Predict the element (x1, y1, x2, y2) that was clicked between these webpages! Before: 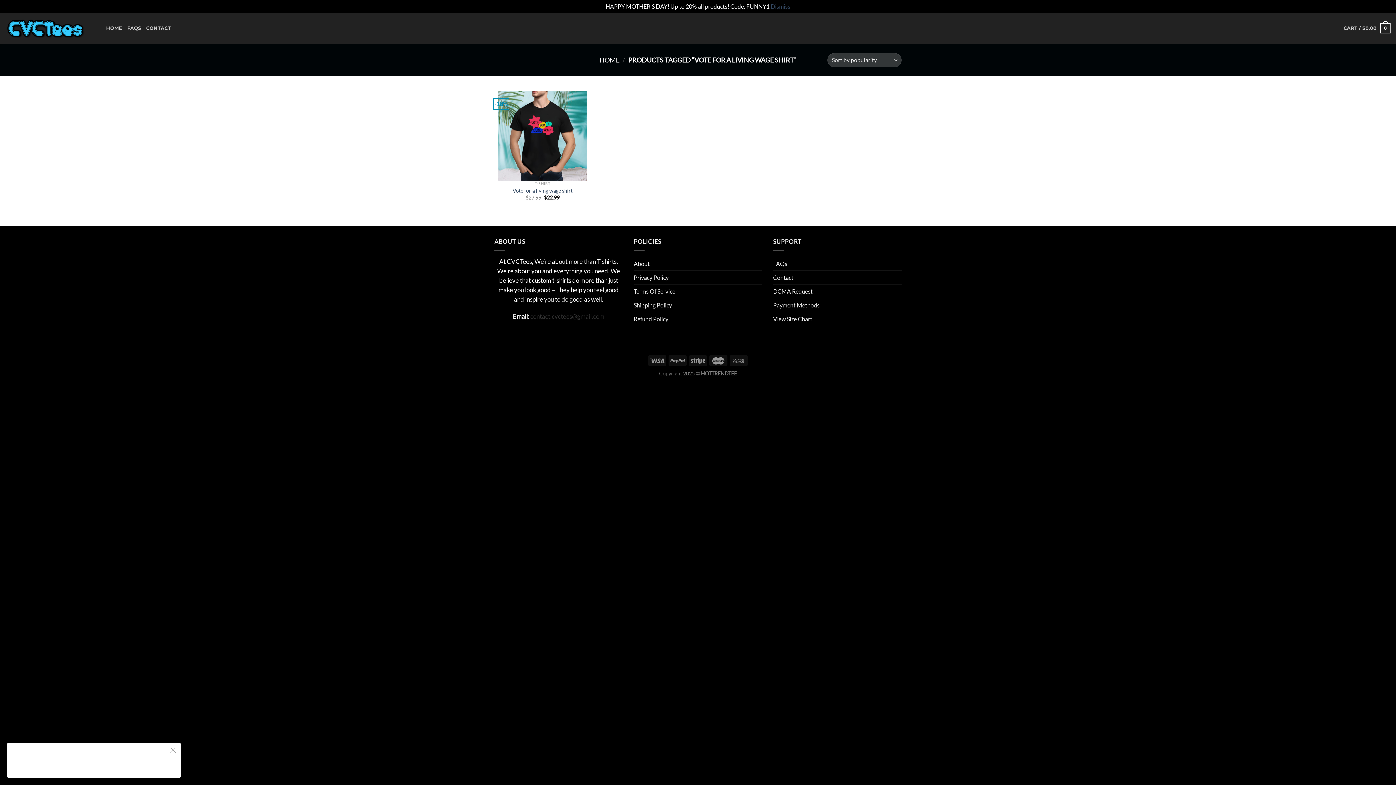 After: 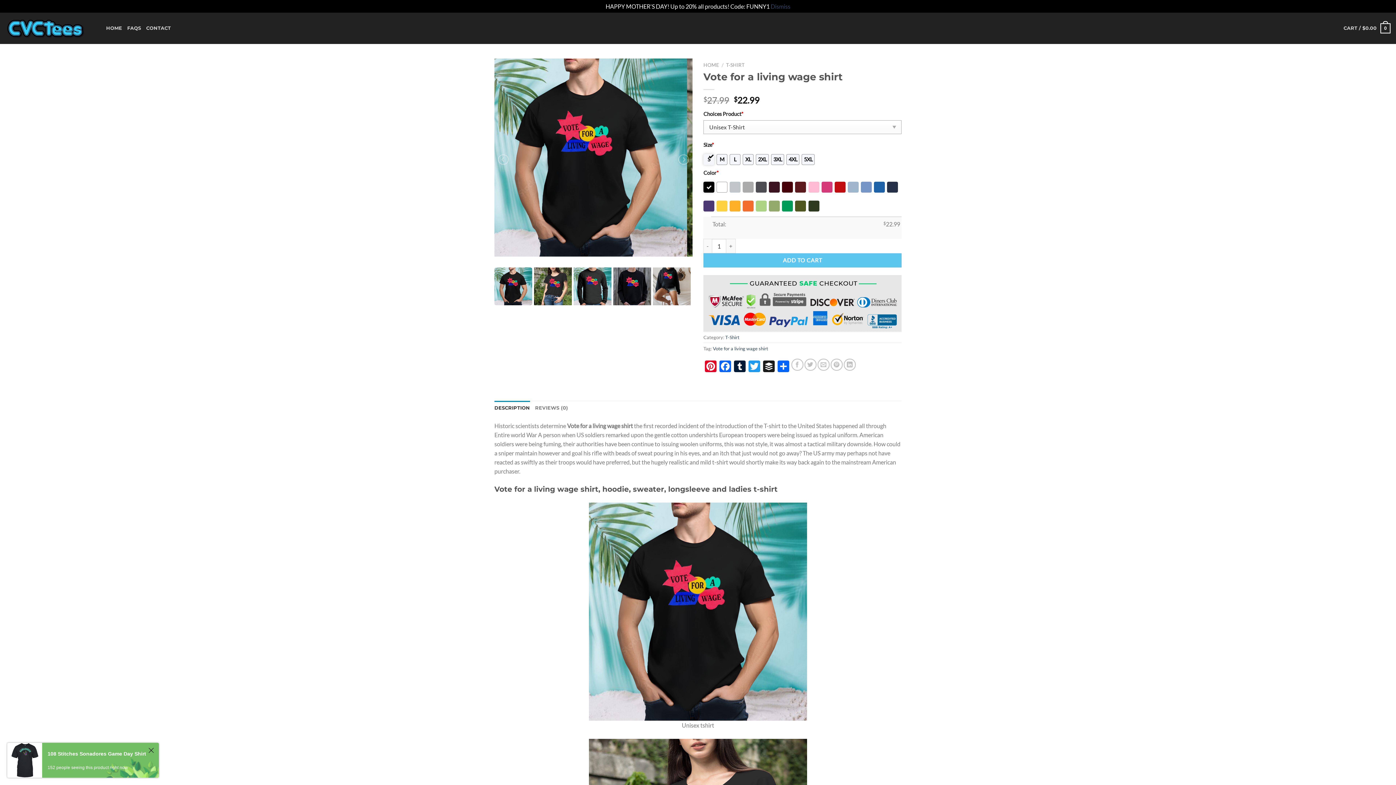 Action: bbox: (498, 91, 587, 180)